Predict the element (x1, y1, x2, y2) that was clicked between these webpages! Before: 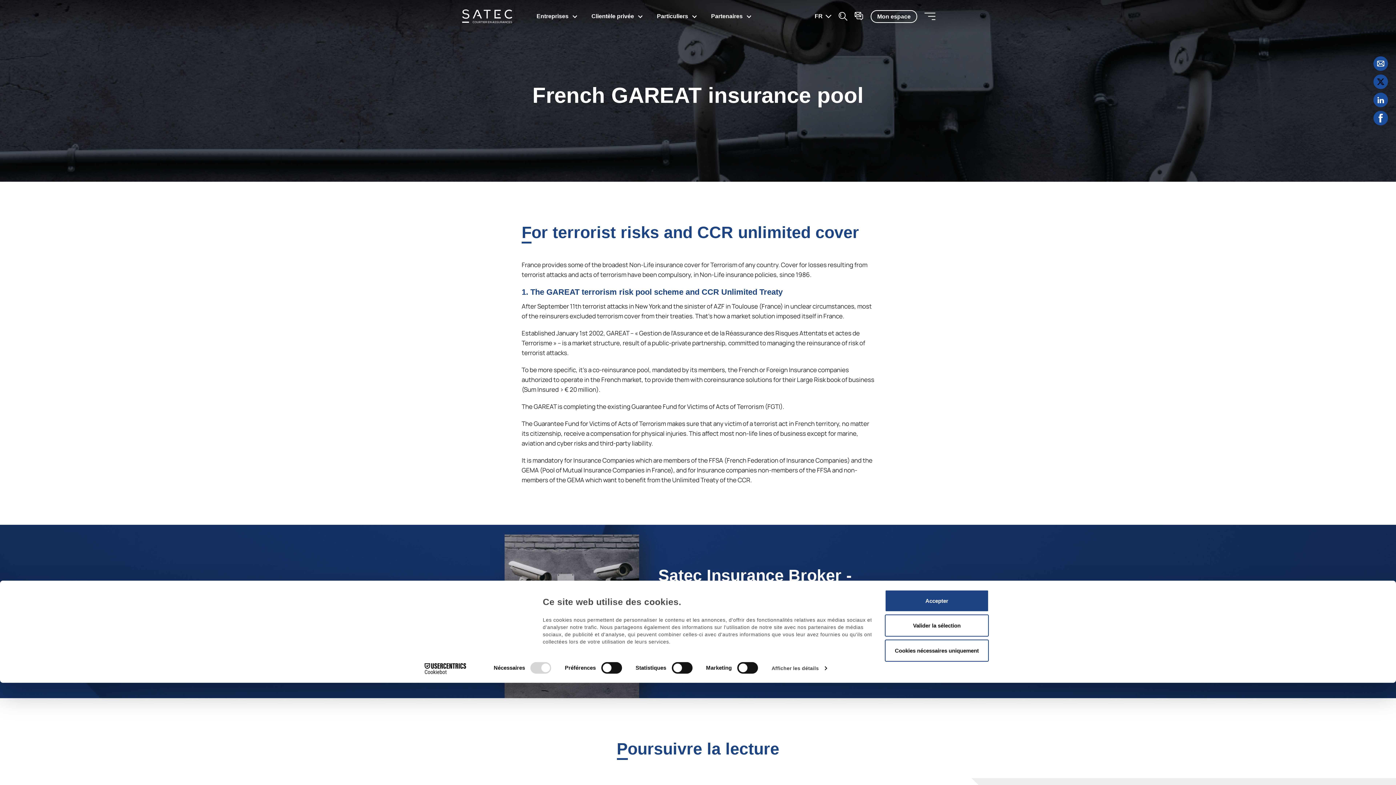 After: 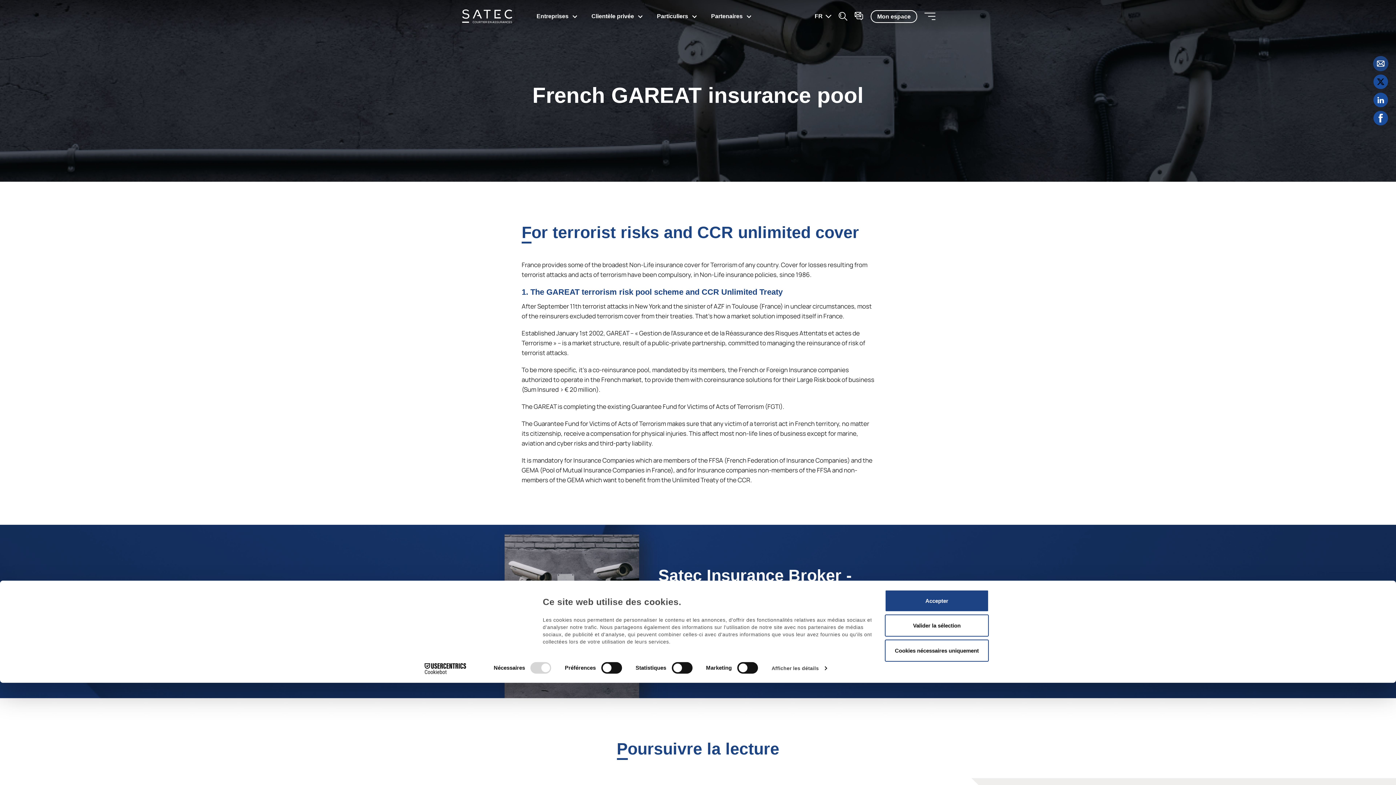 Action: bbox: (1373, 56, 1388, 70)